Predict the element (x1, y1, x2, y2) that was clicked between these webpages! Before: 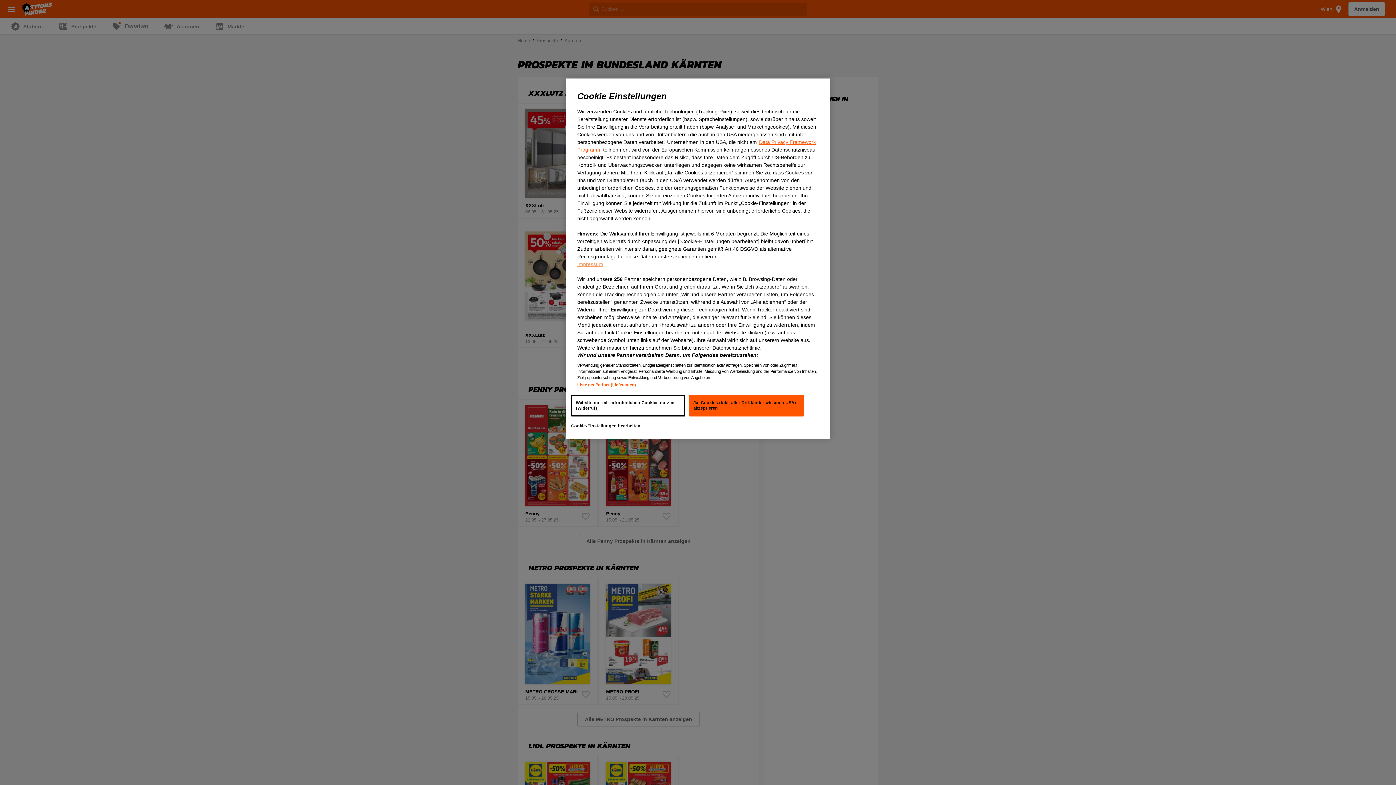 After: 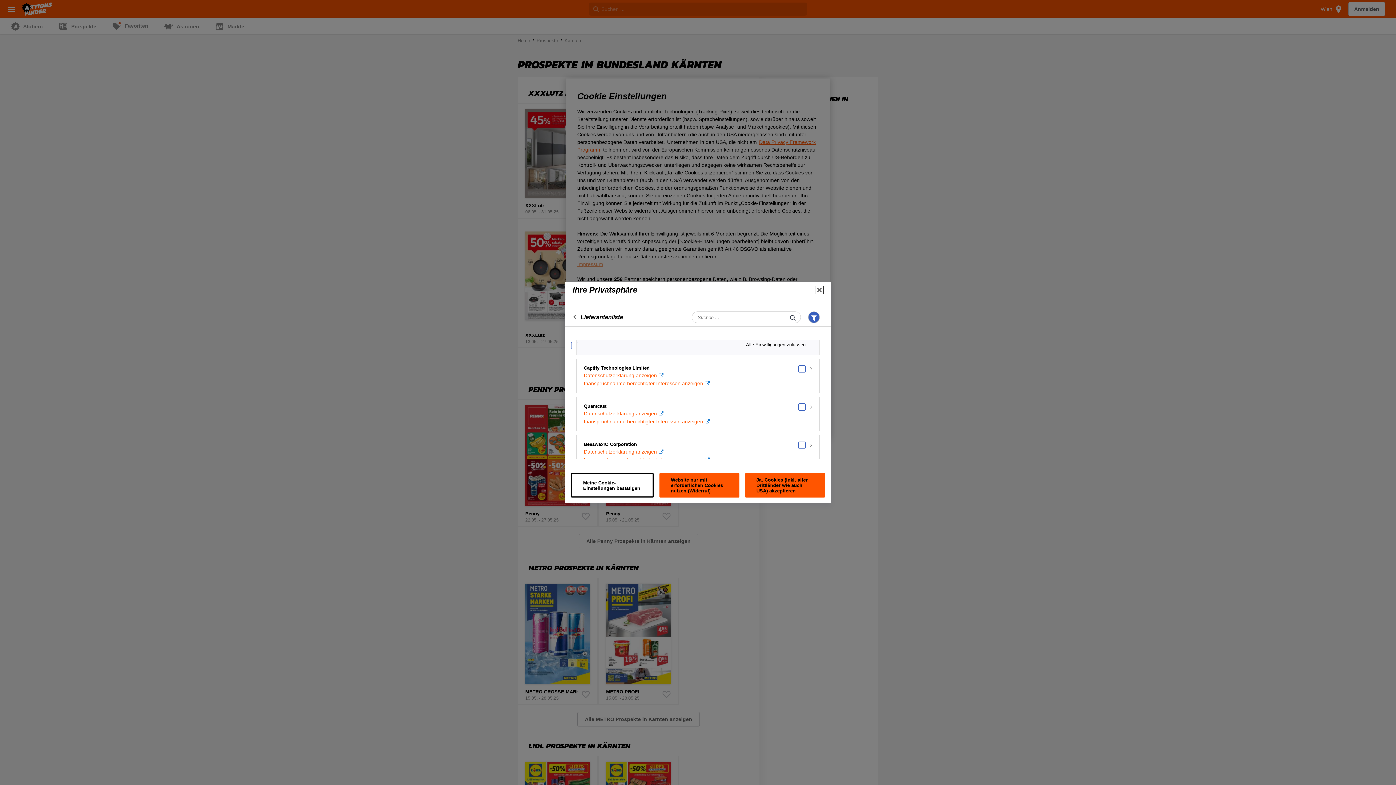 Action: bbox: (577, 382, 636, 387) label: Liste der Partner (Lieferanten)